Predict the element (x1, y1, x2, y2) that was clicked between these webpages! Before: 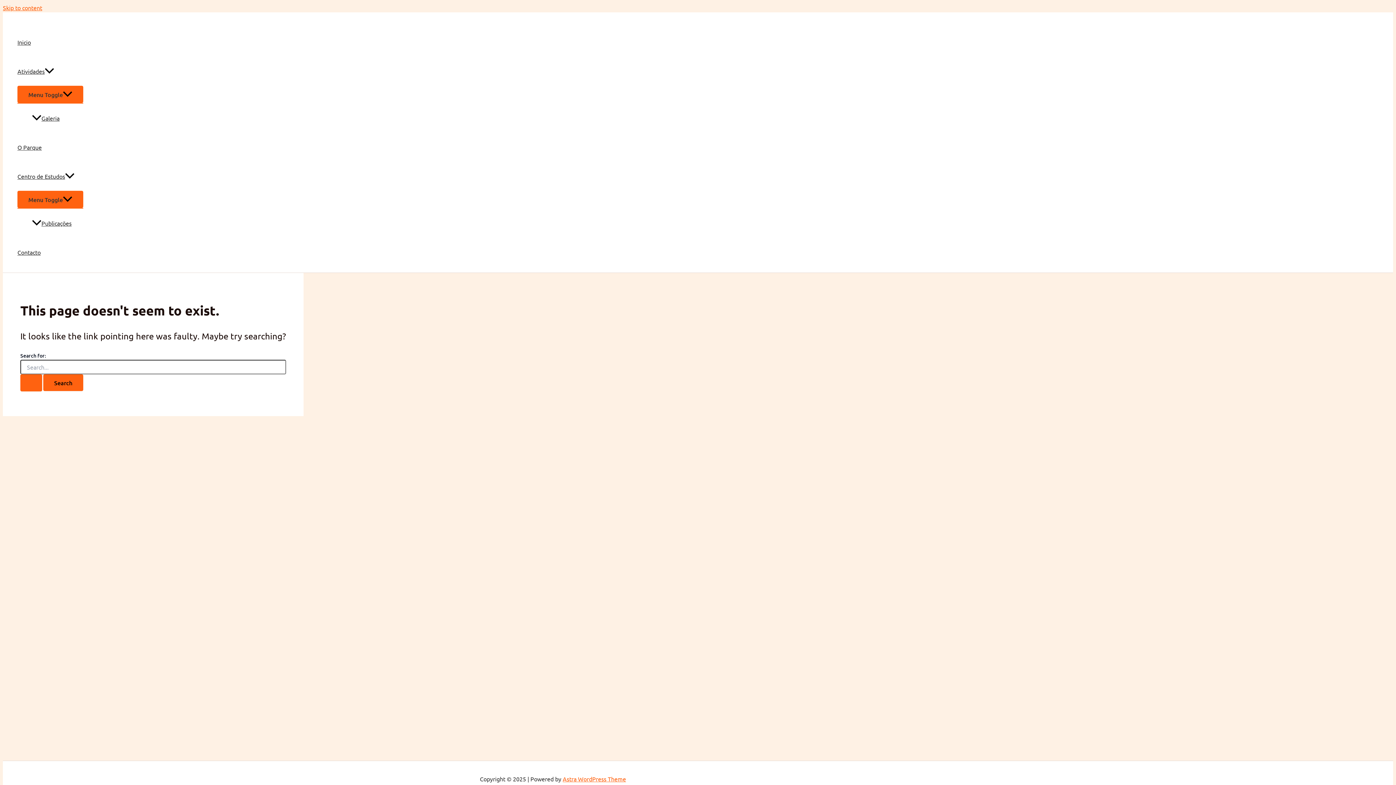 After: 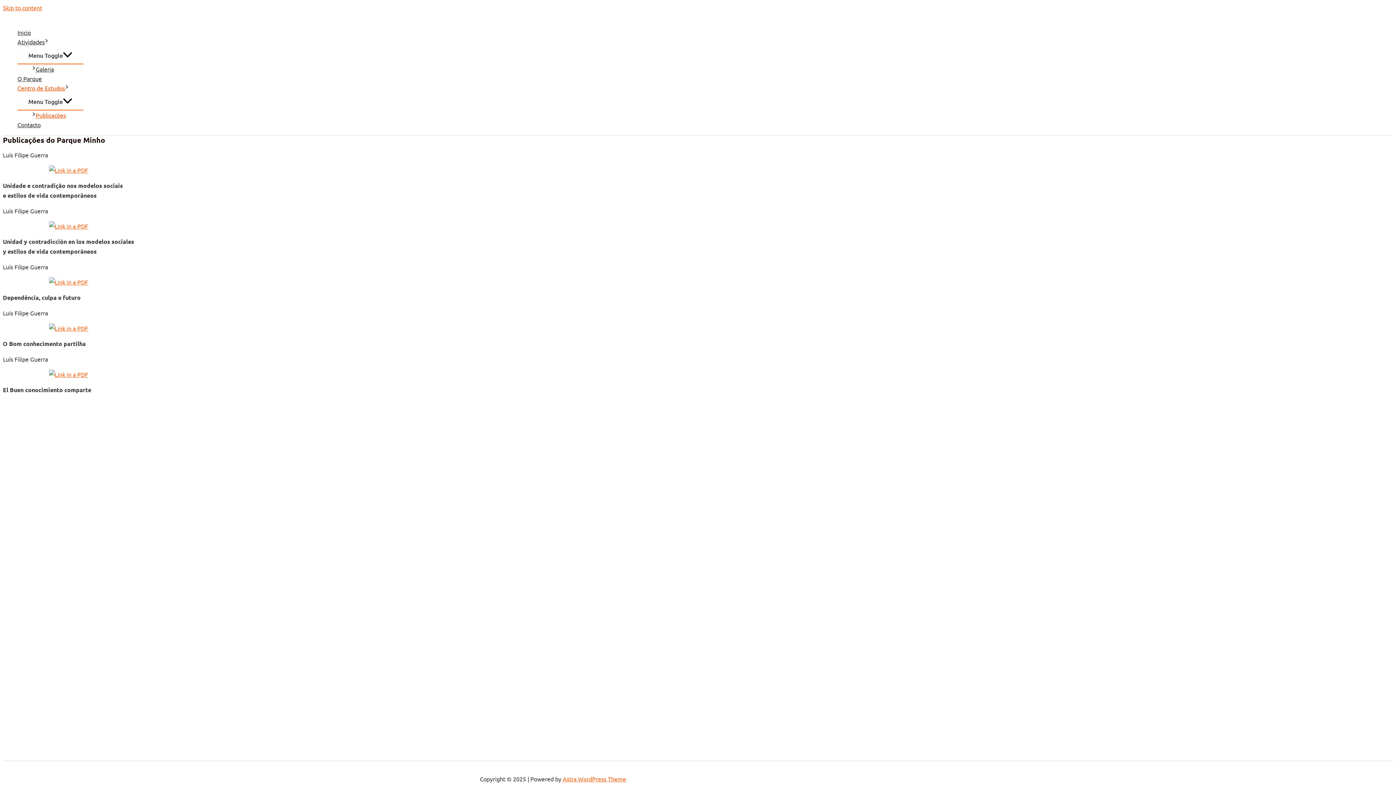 Action: label: Publicações bbox: (32, 208, 83, 237)